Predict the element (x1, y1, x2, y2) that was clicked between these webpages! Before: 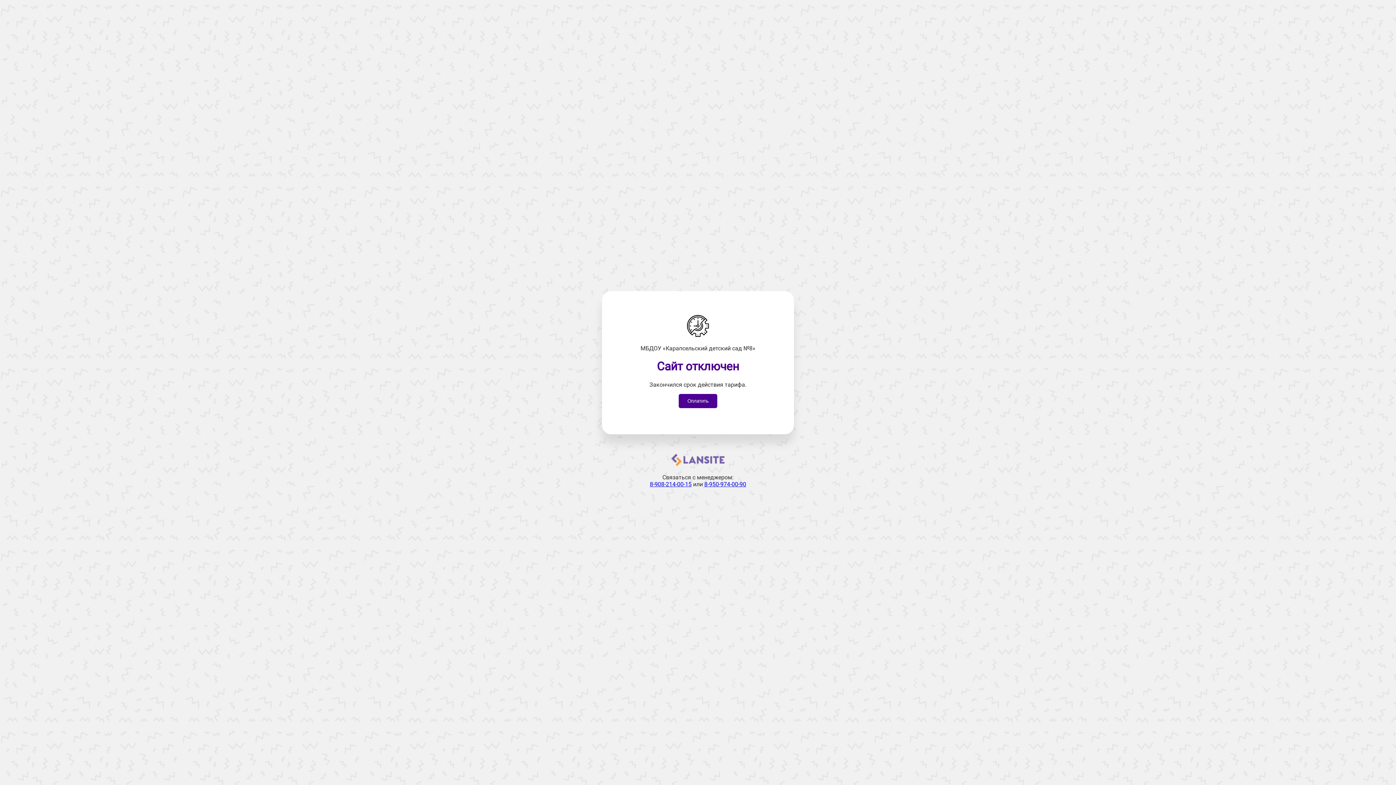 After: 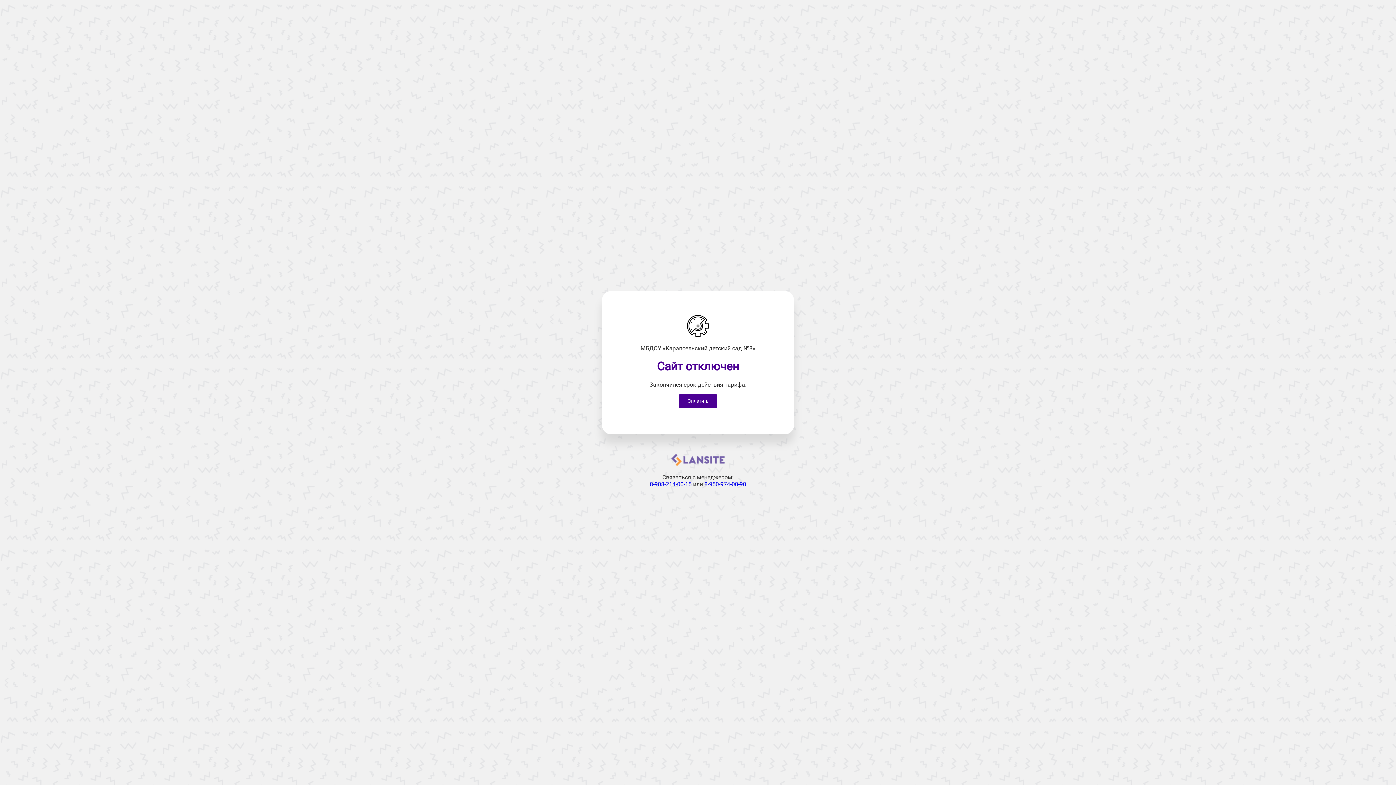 Action: bbox: (650, 481, 691, 487) label: 8-908-214-00-15